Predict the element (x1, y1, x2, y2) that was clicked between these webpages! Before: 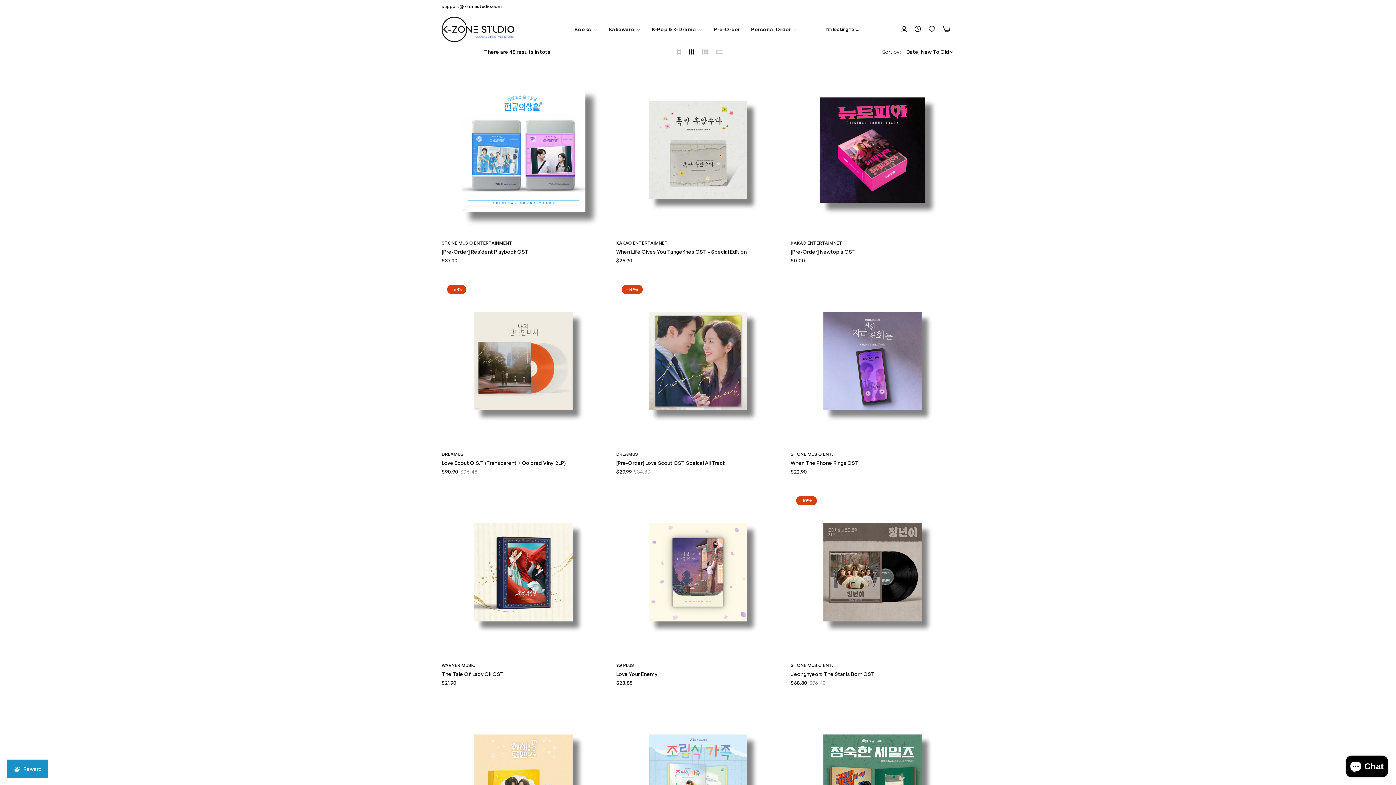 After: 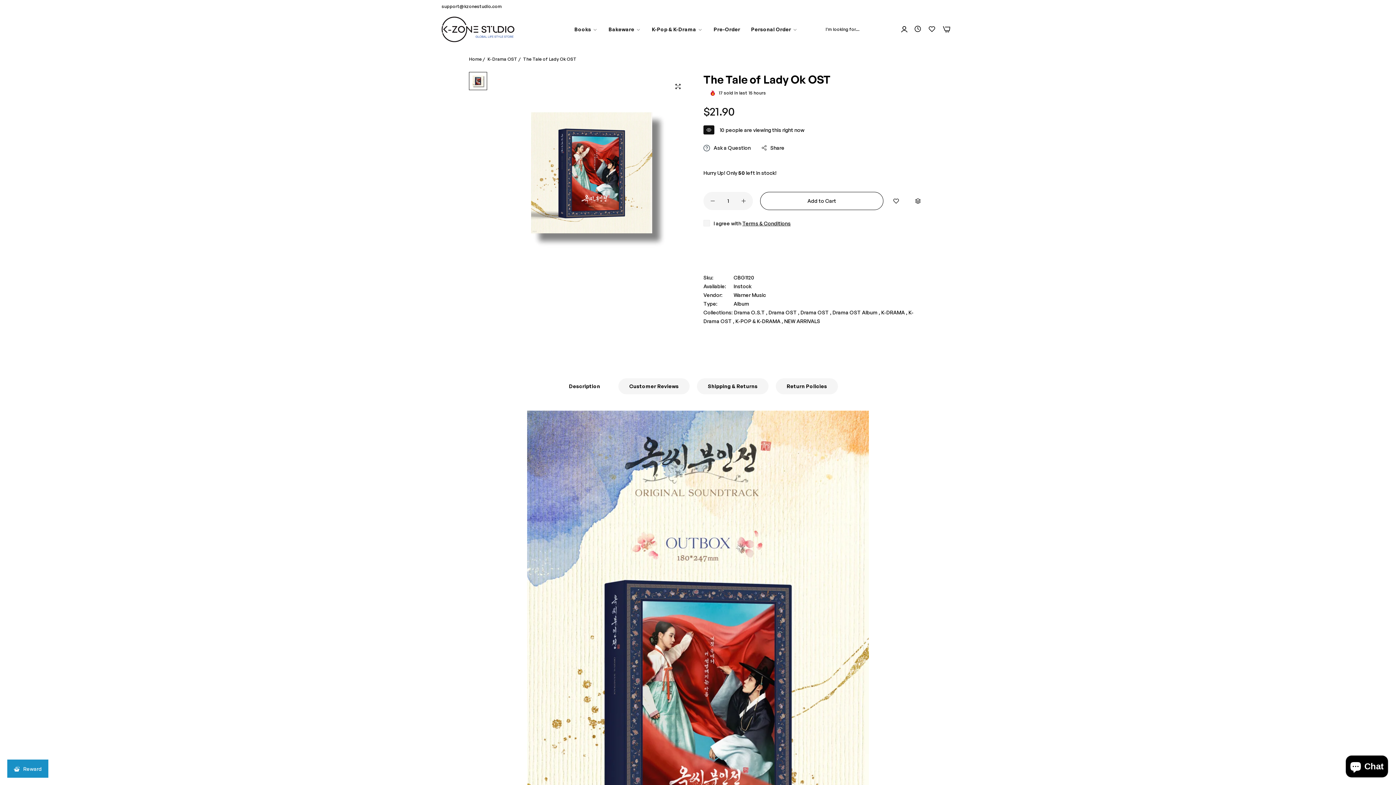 Action: bbox: (441, 671, 605, 677) label: The Tale Of Lady Ok OST